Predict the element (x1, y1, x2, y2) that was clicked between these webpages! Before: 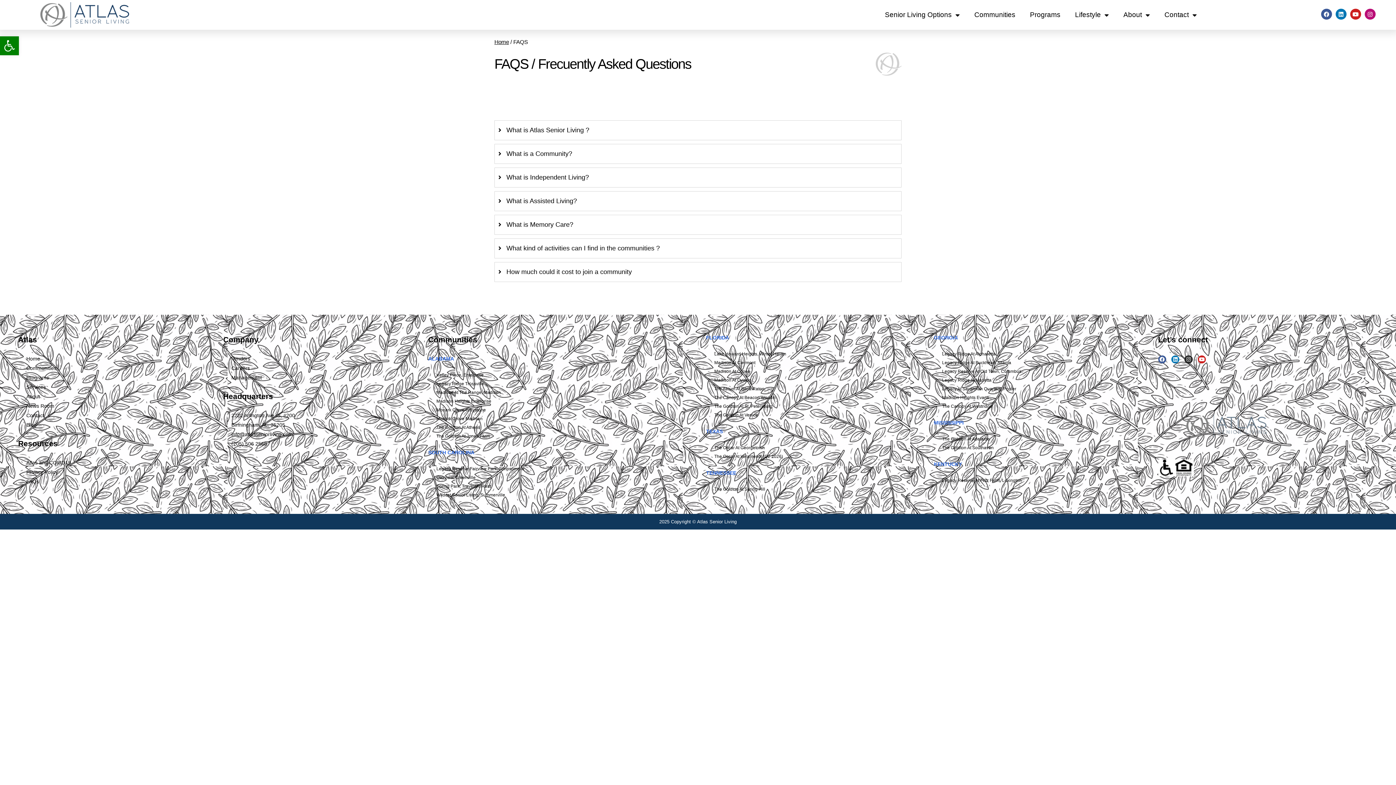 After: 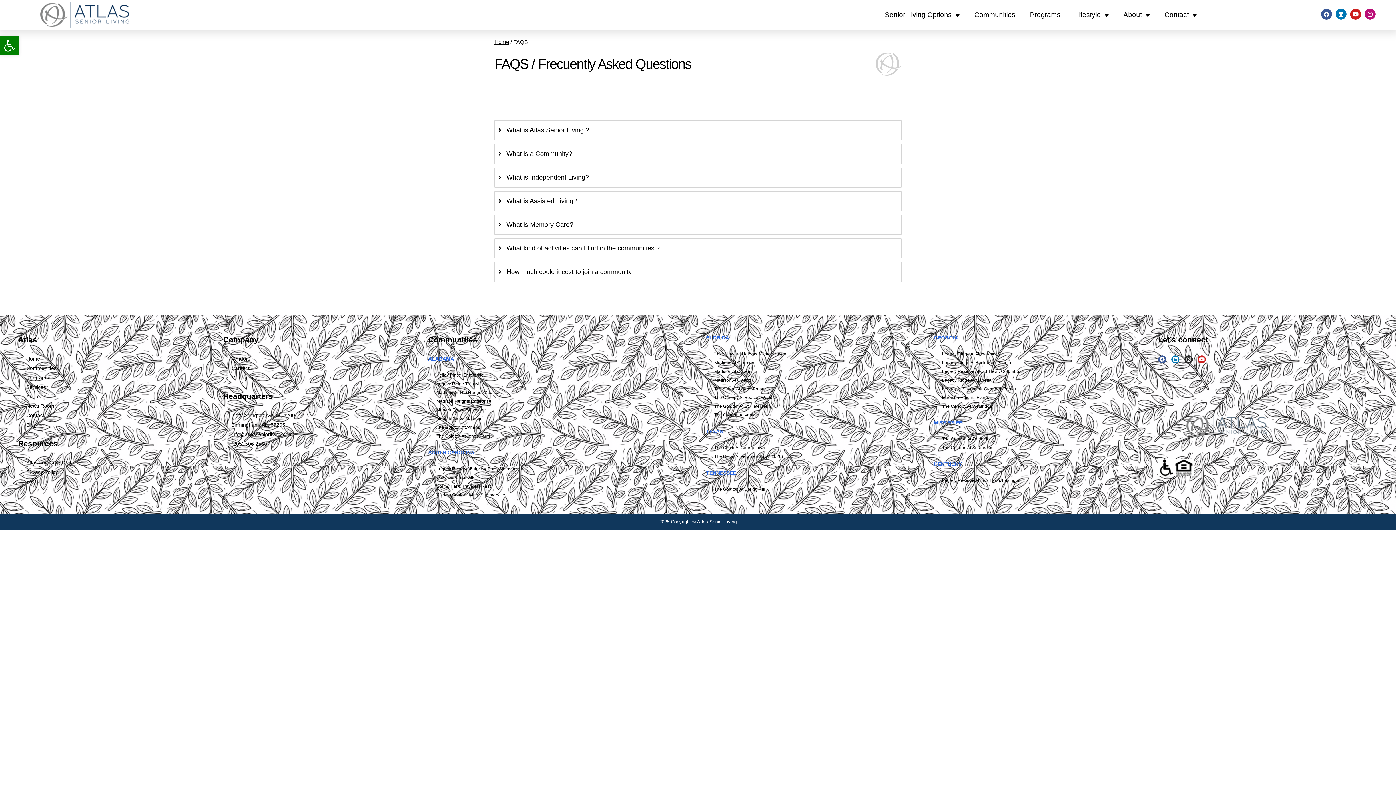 Action: bbox: (934, 393, 989, 402) label: Madison Heights Evans